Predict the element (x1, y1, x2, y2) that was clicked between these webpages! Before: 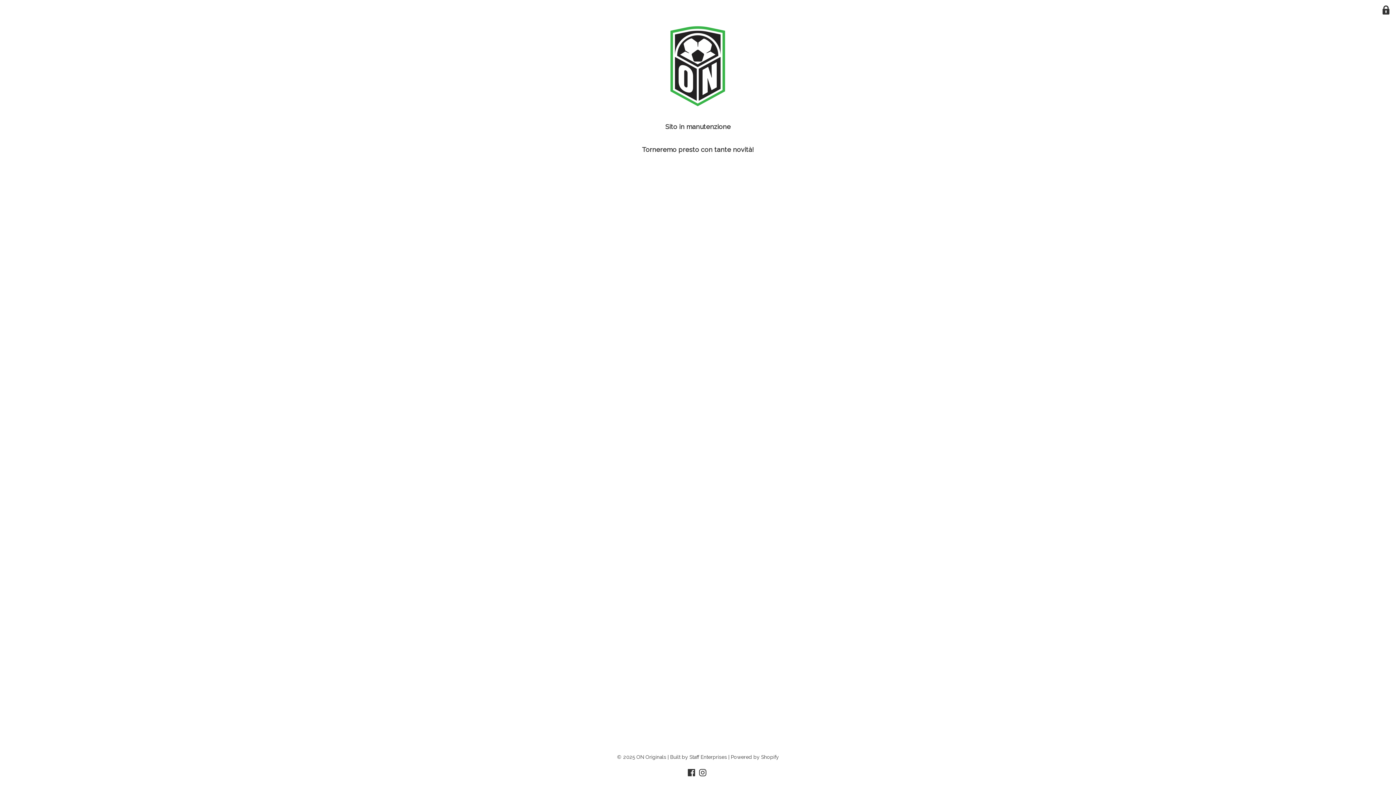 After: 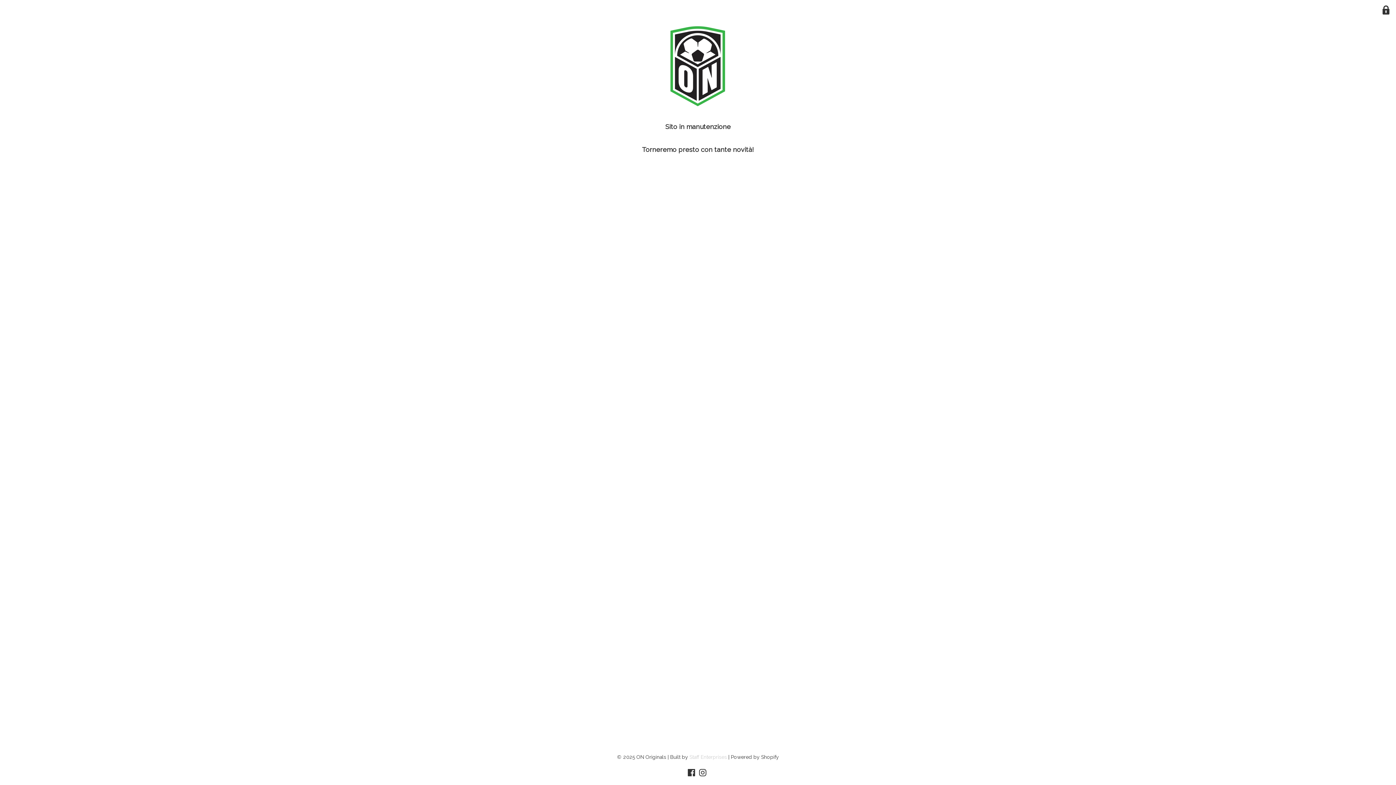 Action: bbox: (689, 736, 727, 742) label: Staff Enterprises